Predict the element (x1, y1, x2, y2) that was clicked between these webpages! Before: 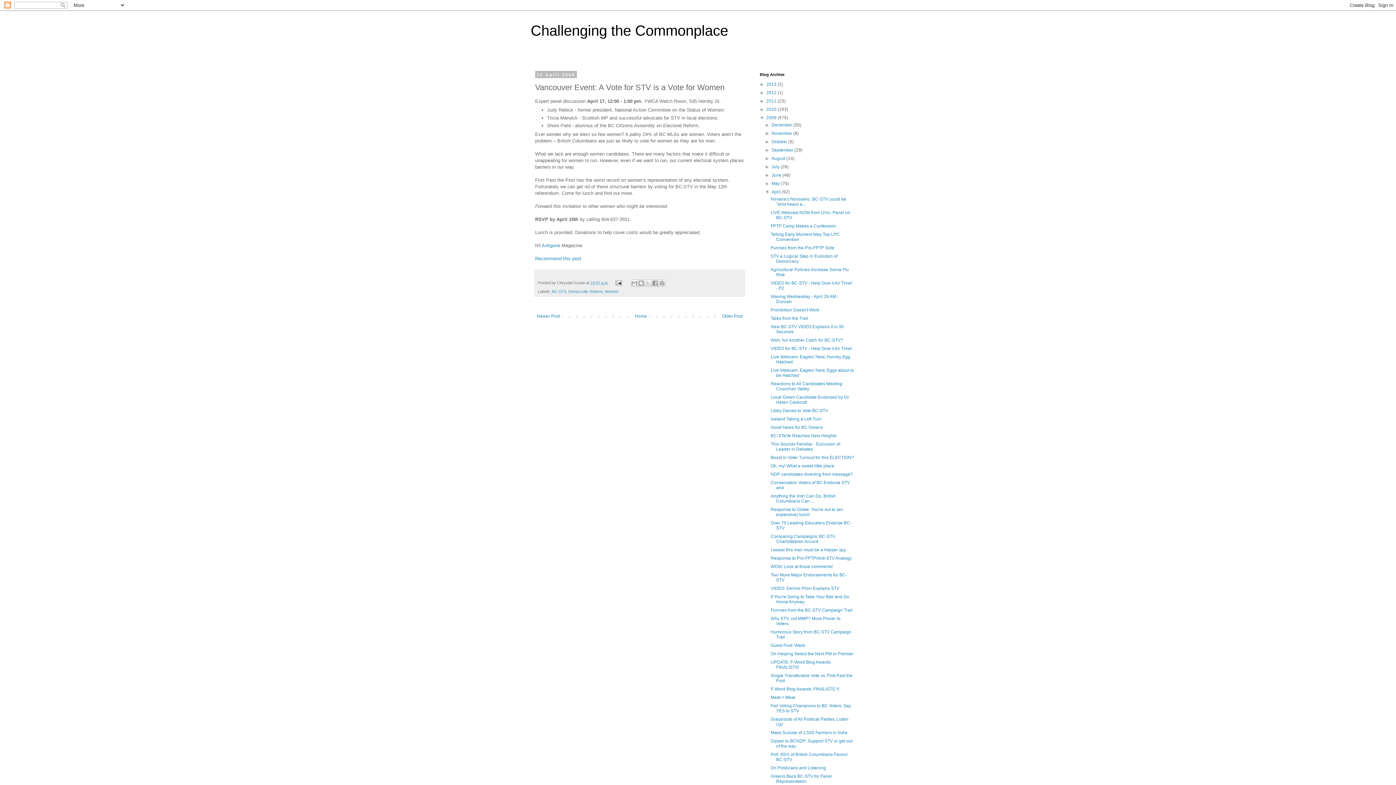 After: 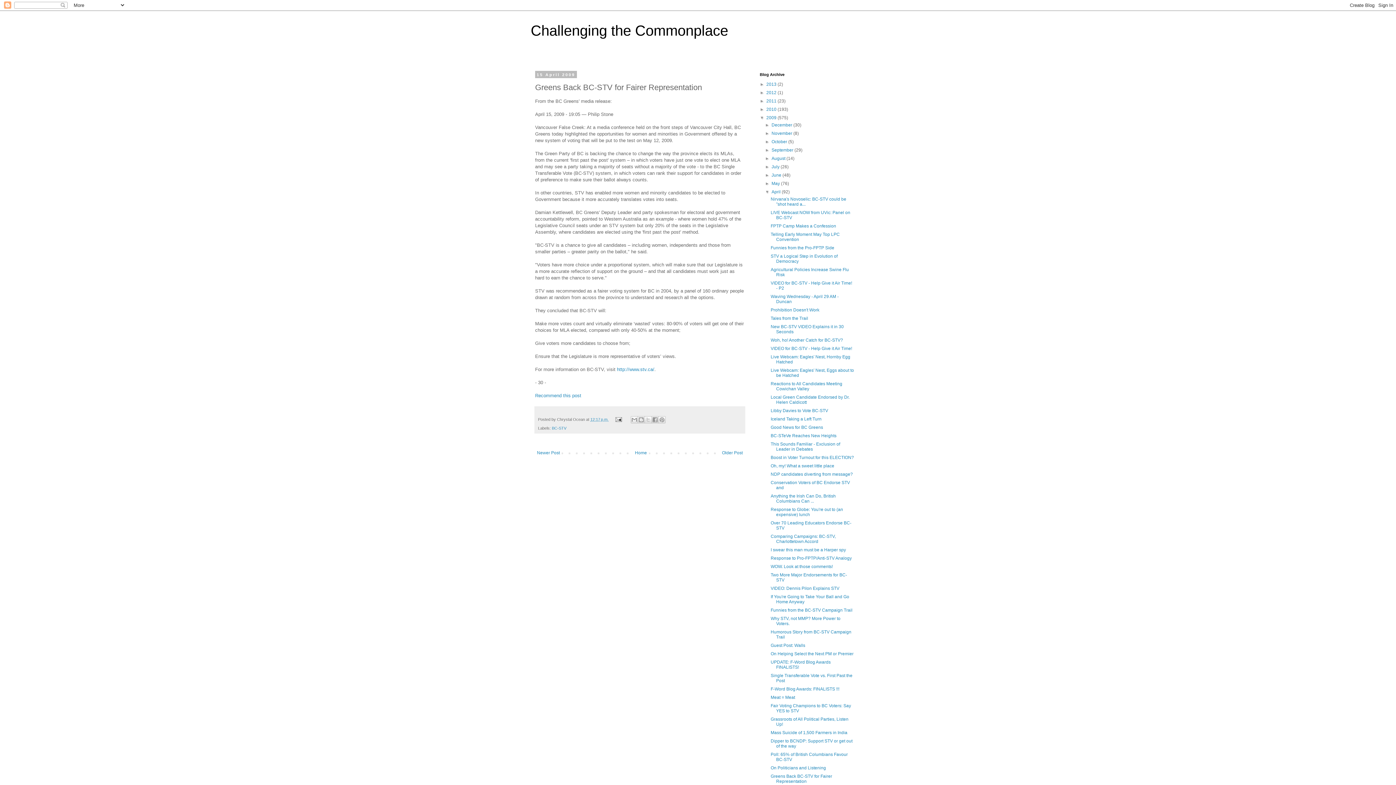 Action: bbox: (770, 774, 832, 784) label: Greens Back BC-STV for Fairer Representation